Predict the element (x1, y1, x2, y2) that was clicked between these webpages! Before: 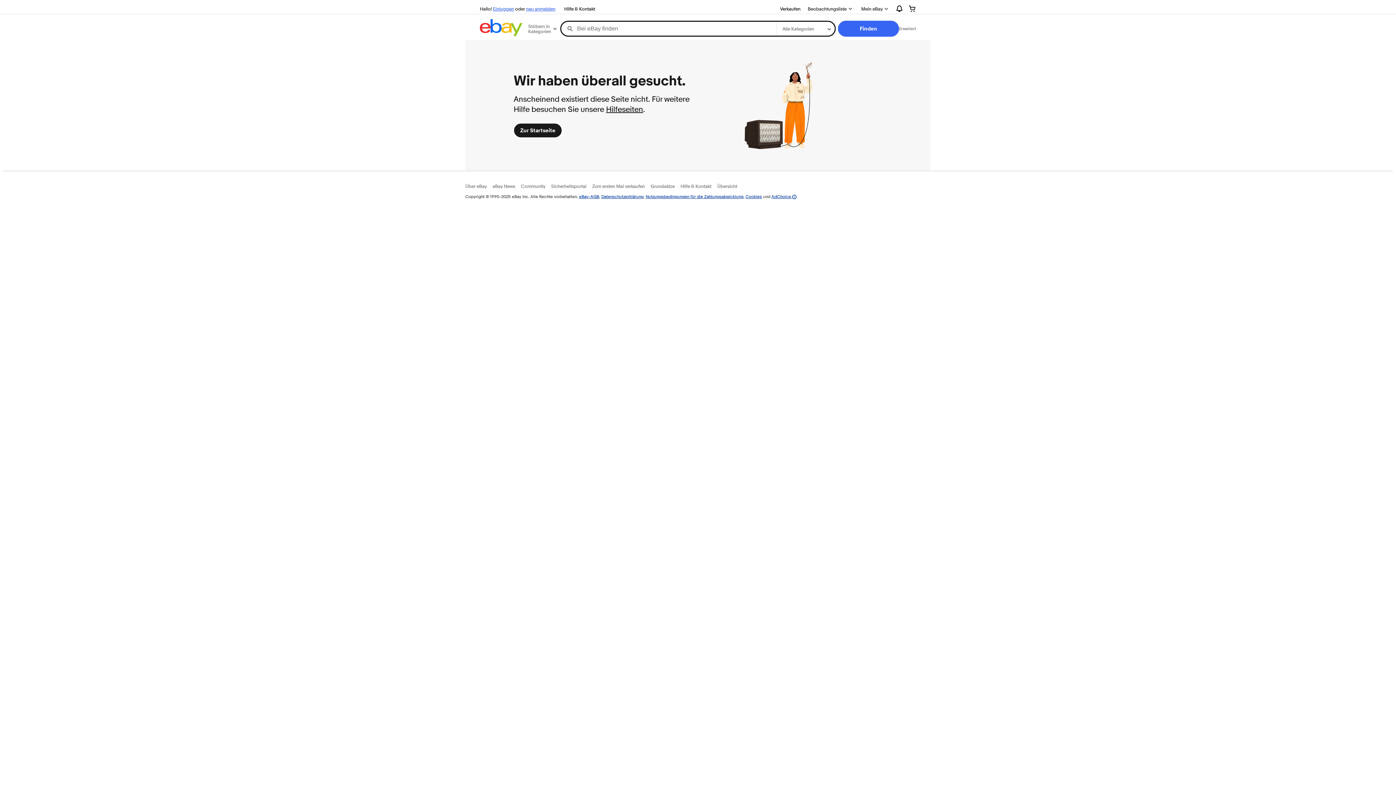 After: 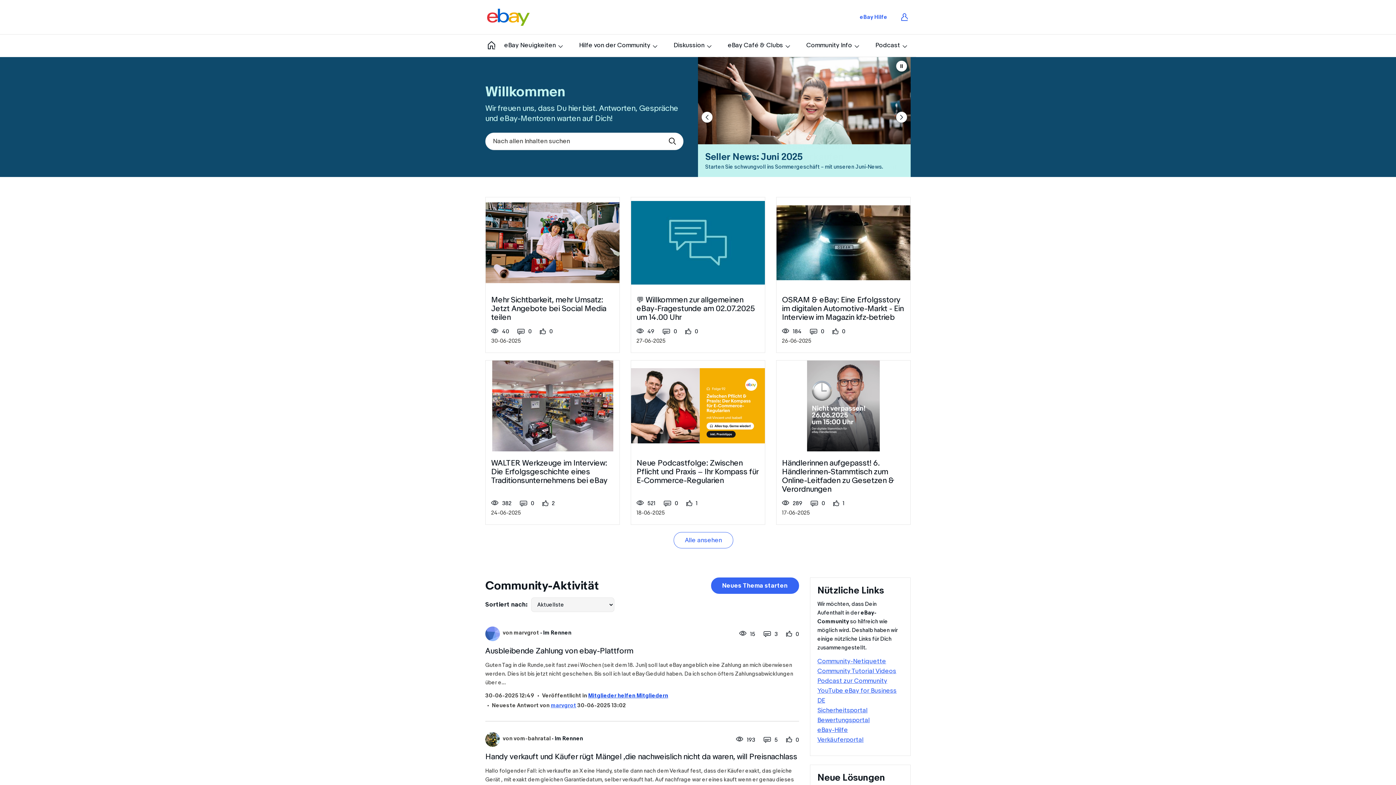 Action: label: Community bbox: (521, 183, 545, 189)